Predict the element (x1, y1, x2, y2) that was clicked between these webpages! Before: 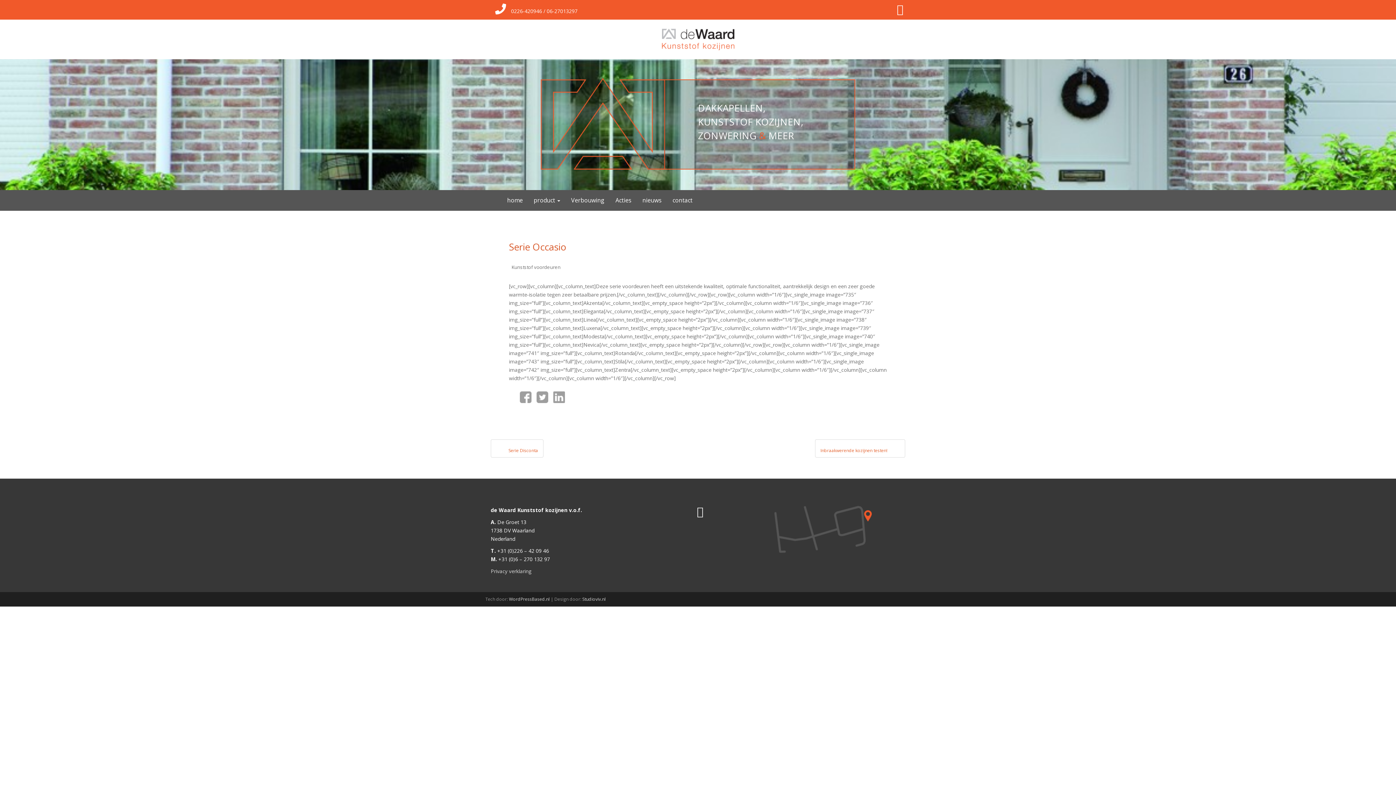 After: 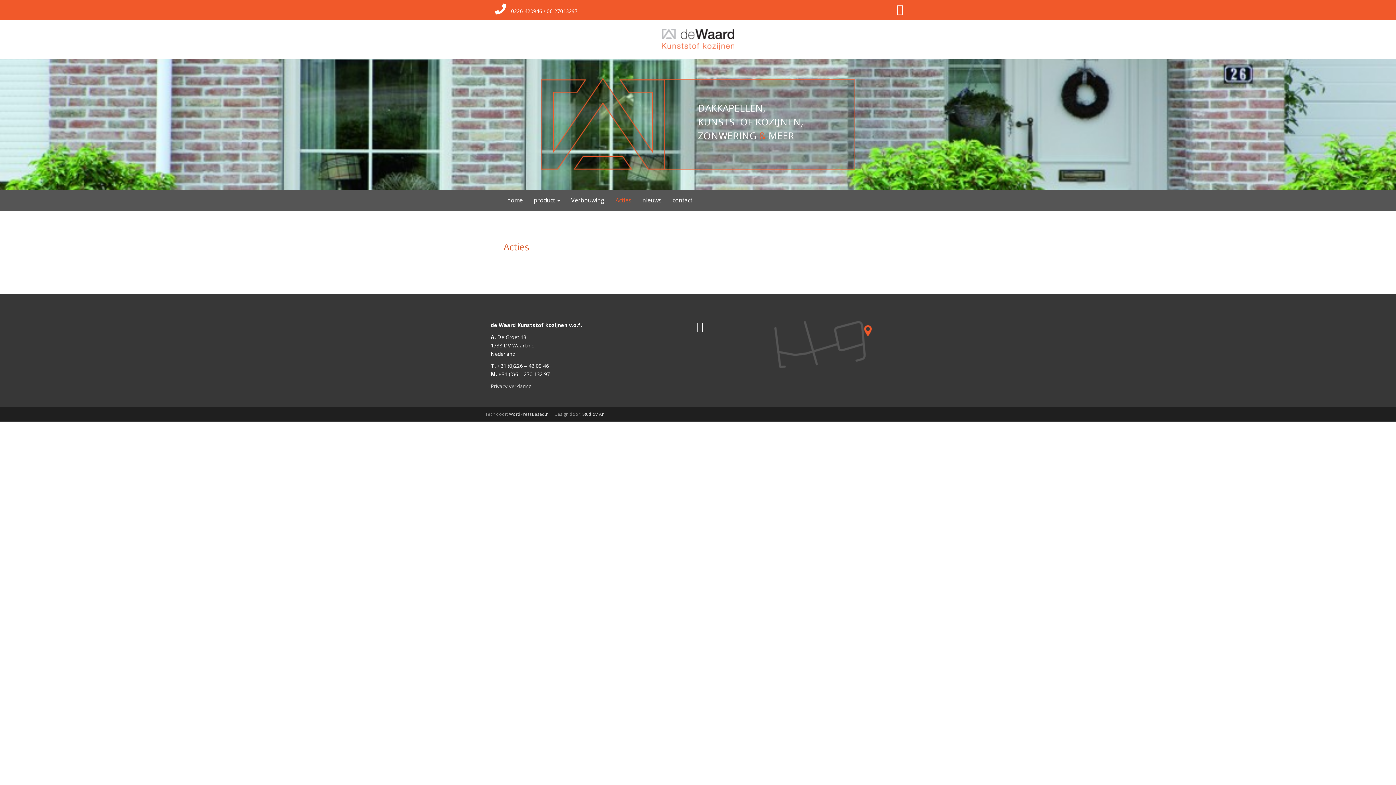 Action: label: Acties bbox: (610, 190, 637, 210)